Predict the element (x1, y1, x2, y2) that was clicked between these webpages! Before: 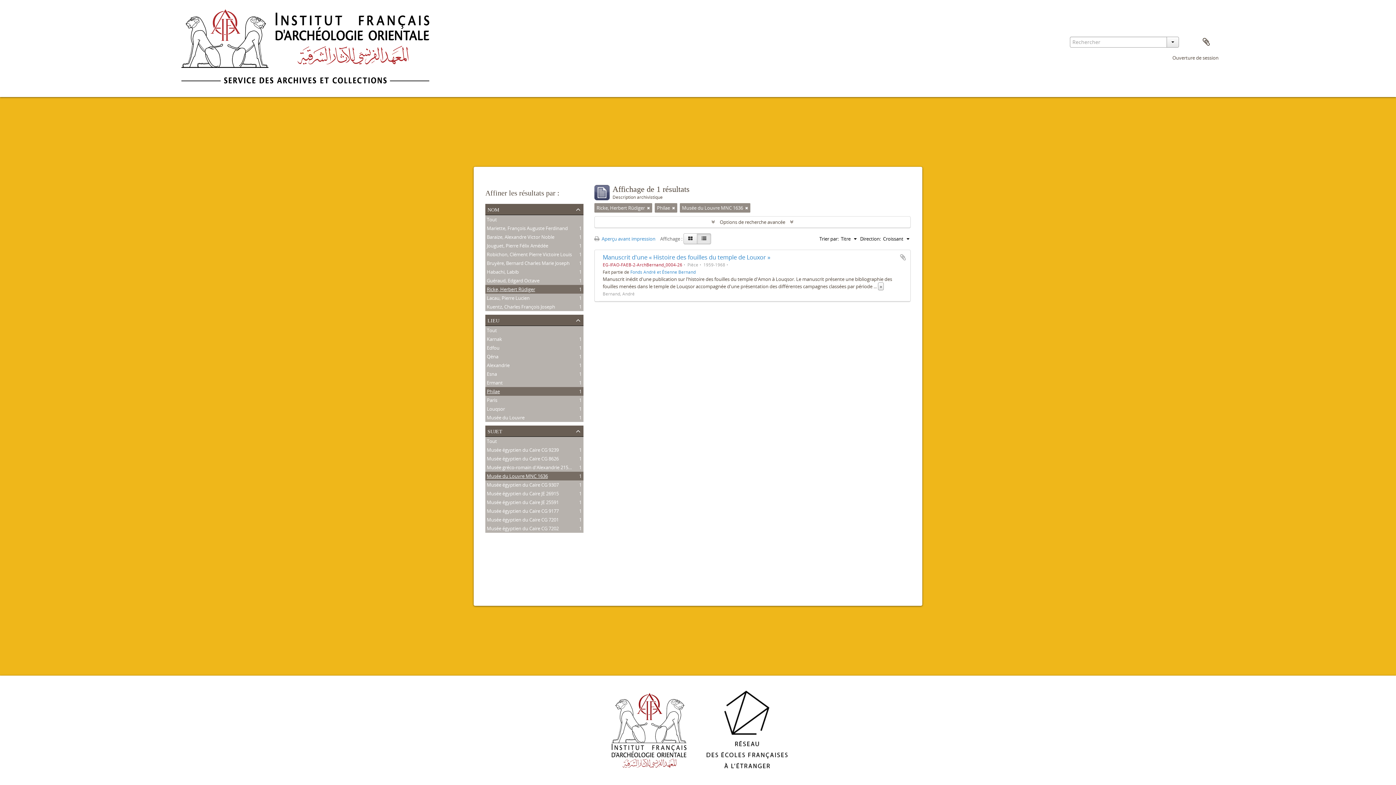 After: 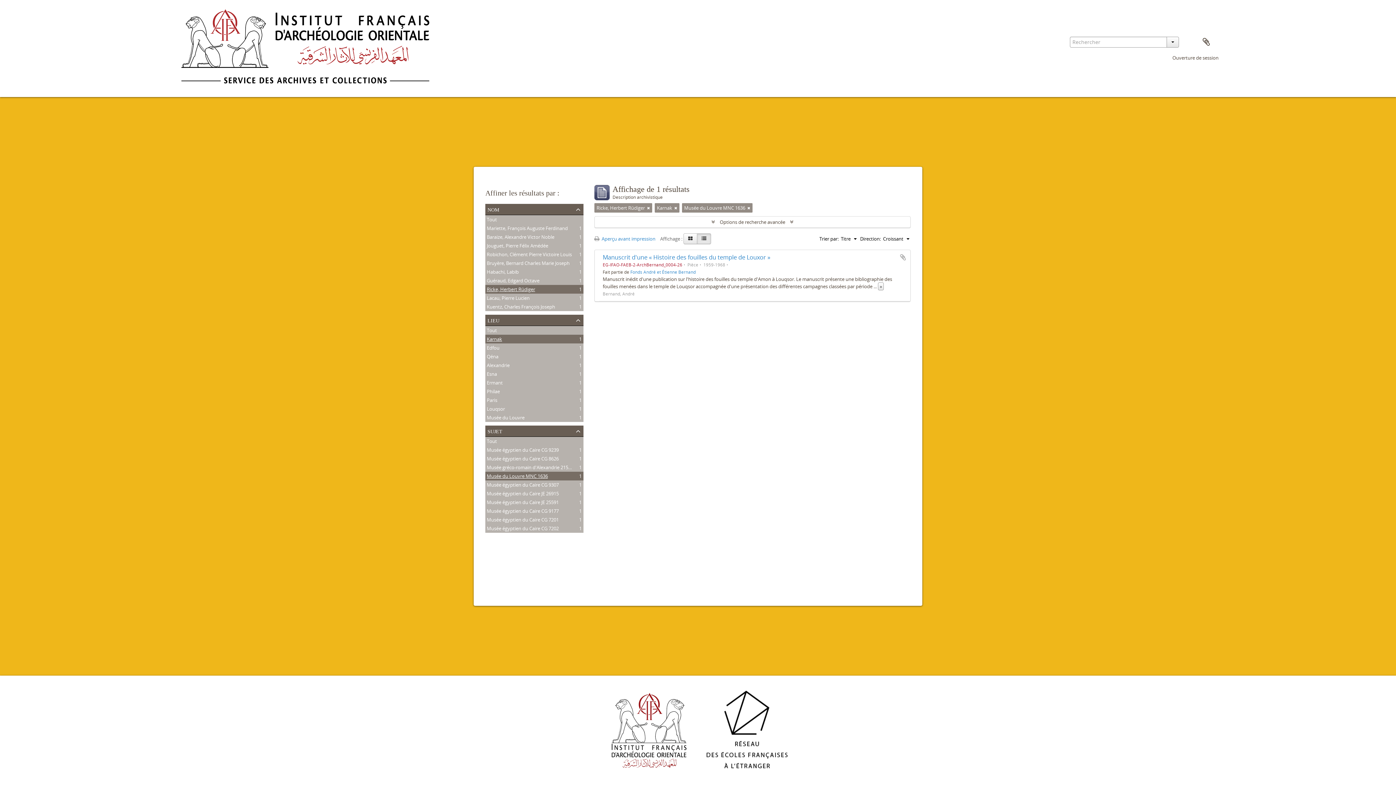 Action: bbox: (486, 335, 502, 342) label: Karnak
, 1 résultats